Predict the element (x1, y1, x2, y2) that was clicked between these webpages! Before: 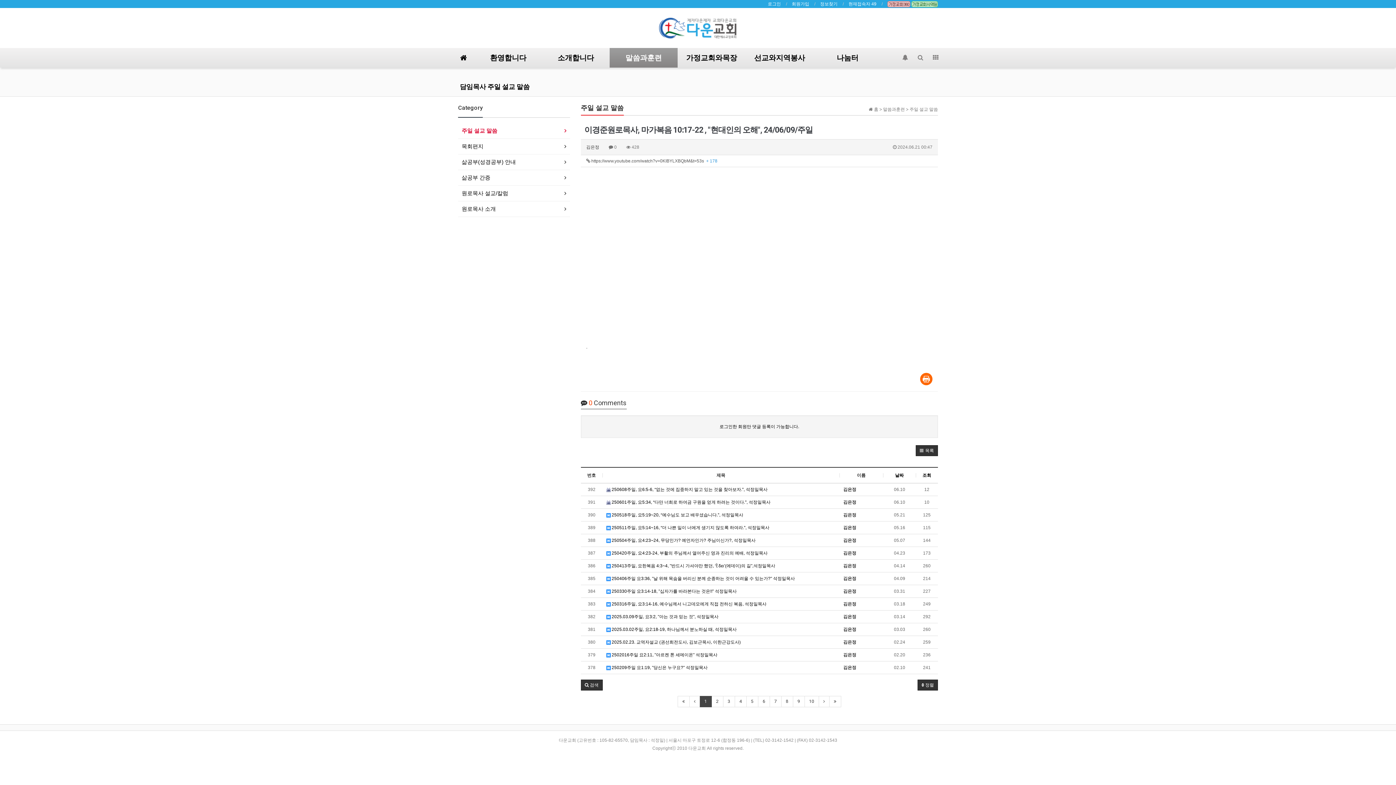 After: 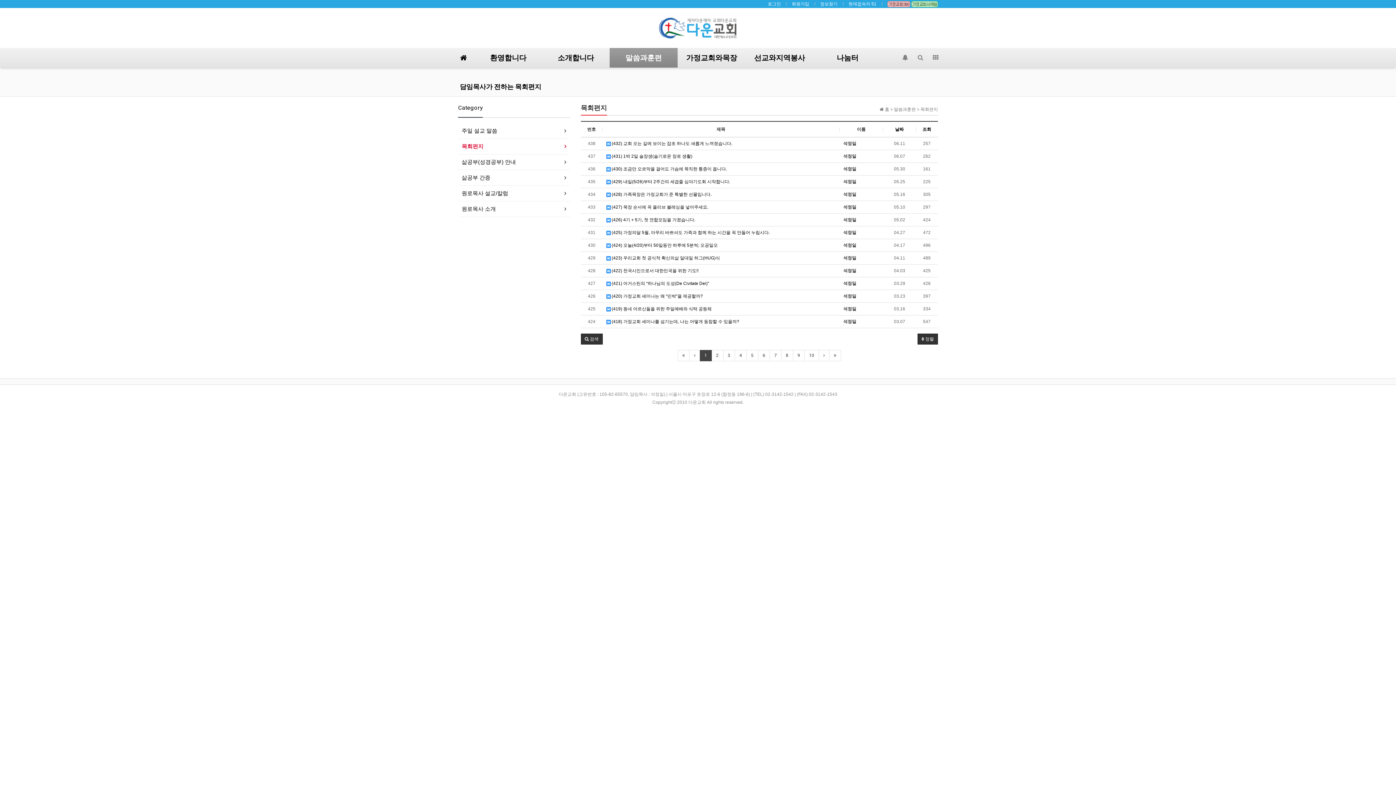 Action: bbox: (461, 142, 566, 150) label: 목회편지